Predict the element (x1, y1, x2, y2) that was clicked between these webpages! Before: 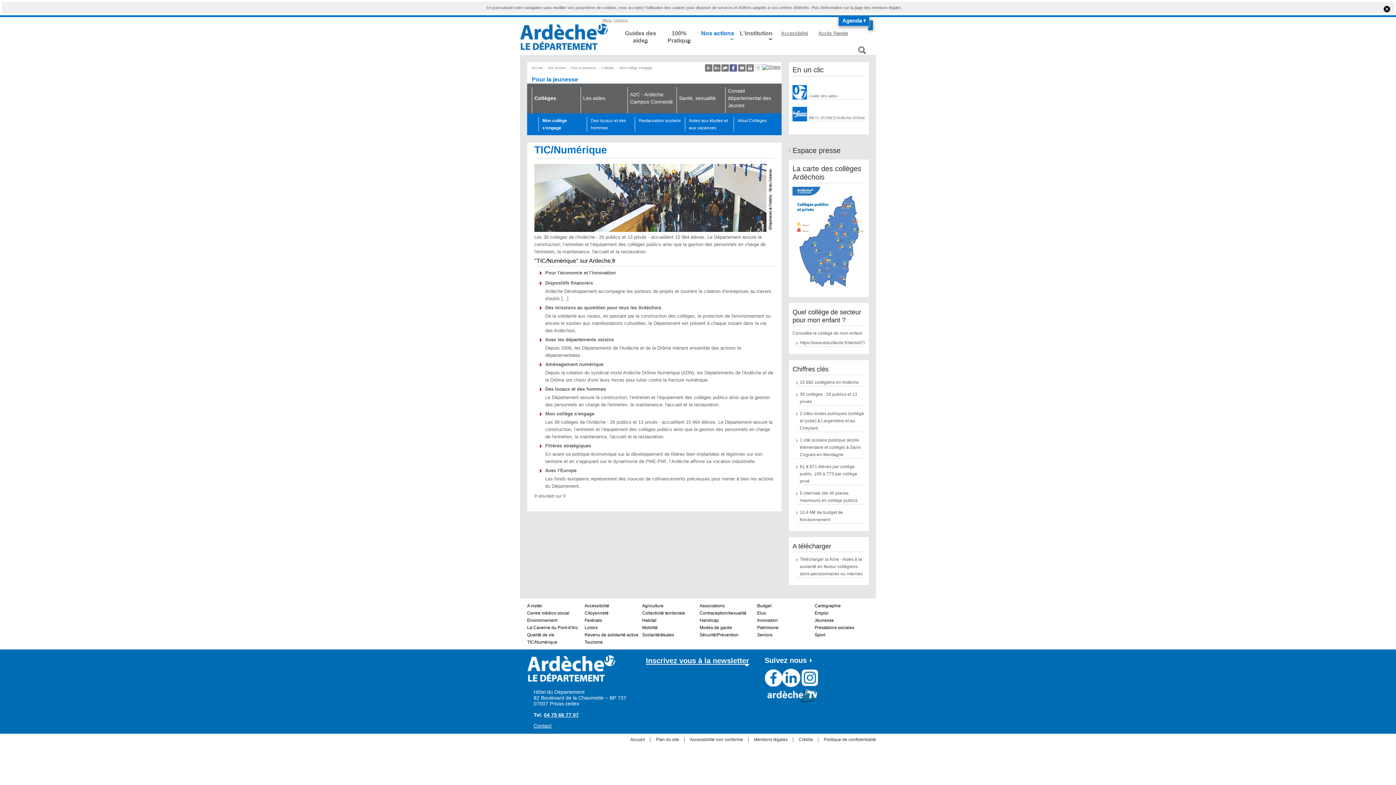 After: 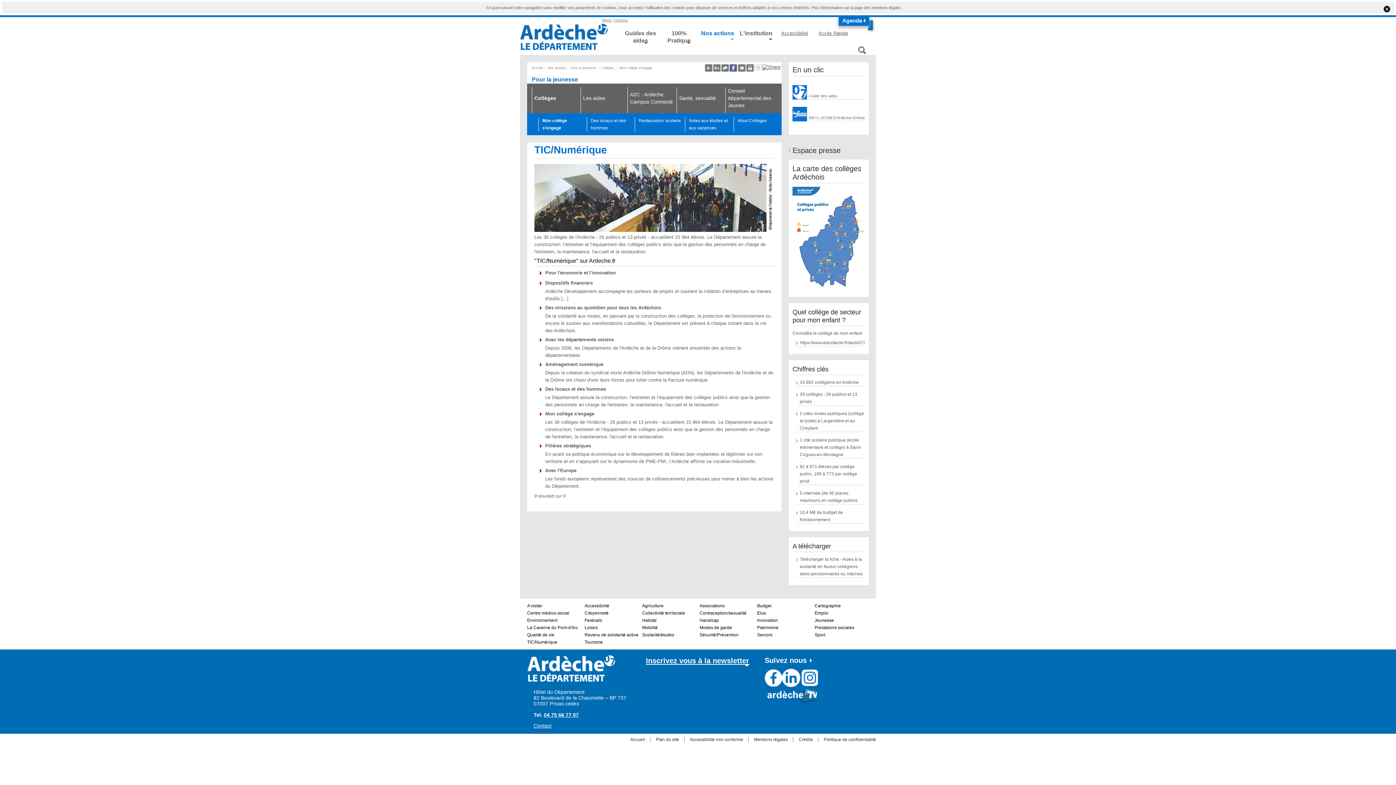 Action: bbox: (738, 29, 773, 54) label: L'institution